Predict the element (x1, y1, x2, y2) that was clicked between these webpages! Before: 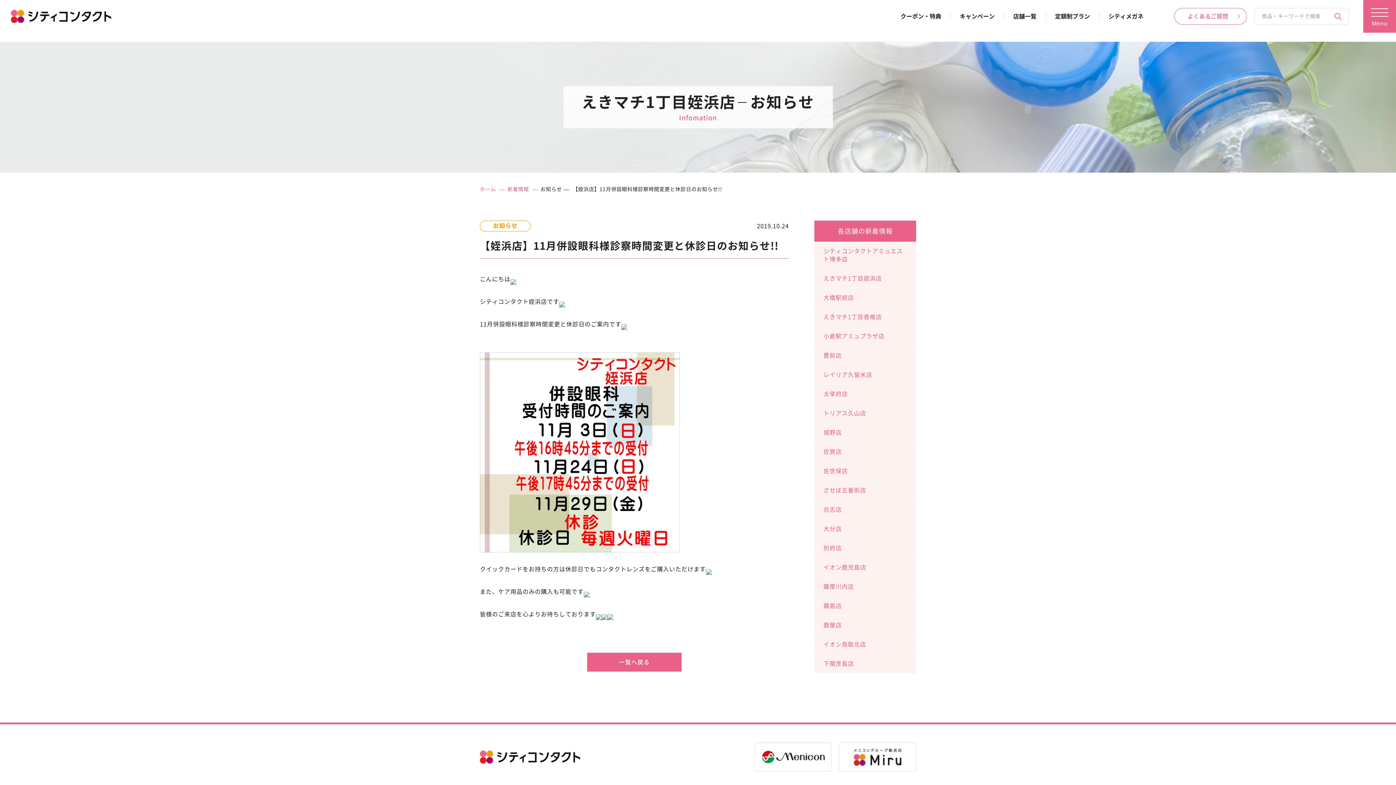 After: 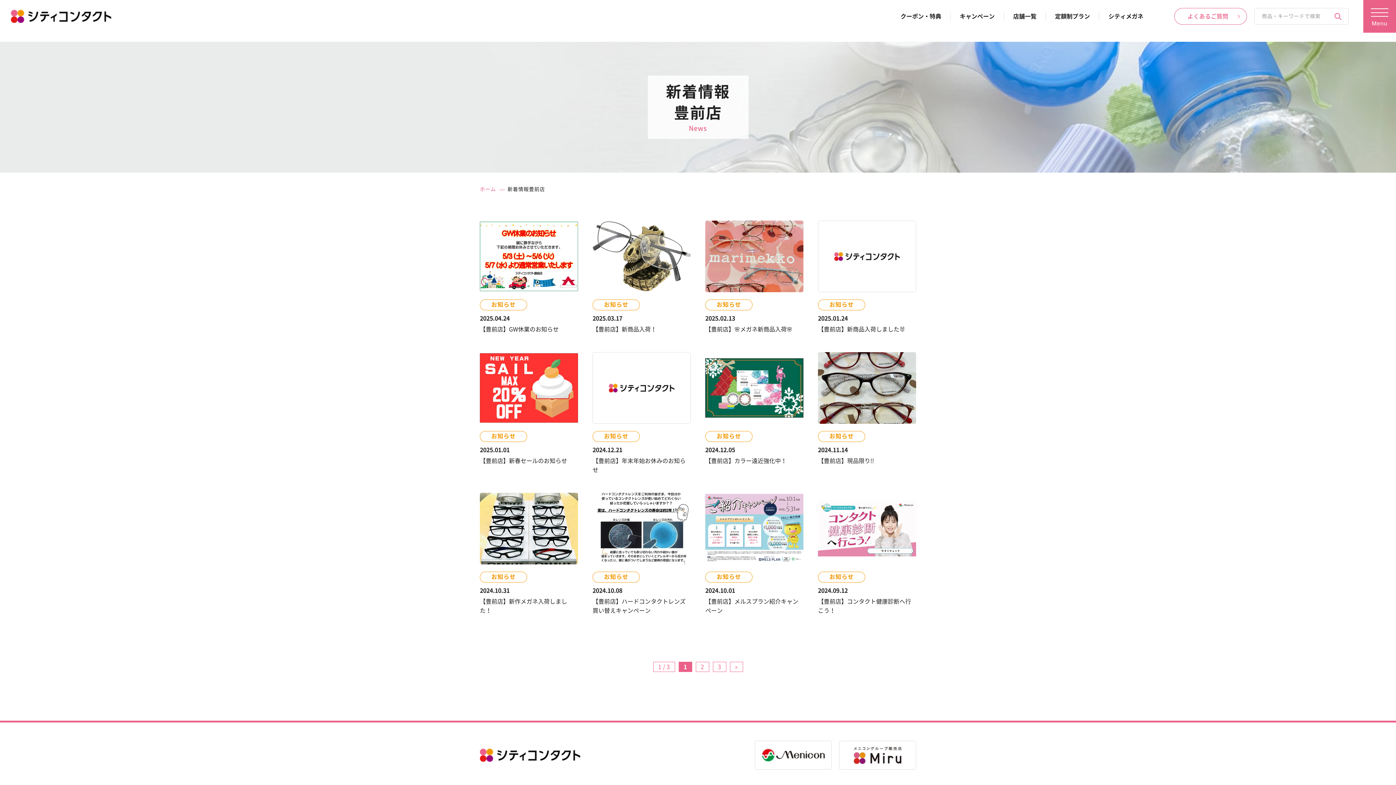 Action: label: 豊前店 bbox: (814, 346, 916, 365)